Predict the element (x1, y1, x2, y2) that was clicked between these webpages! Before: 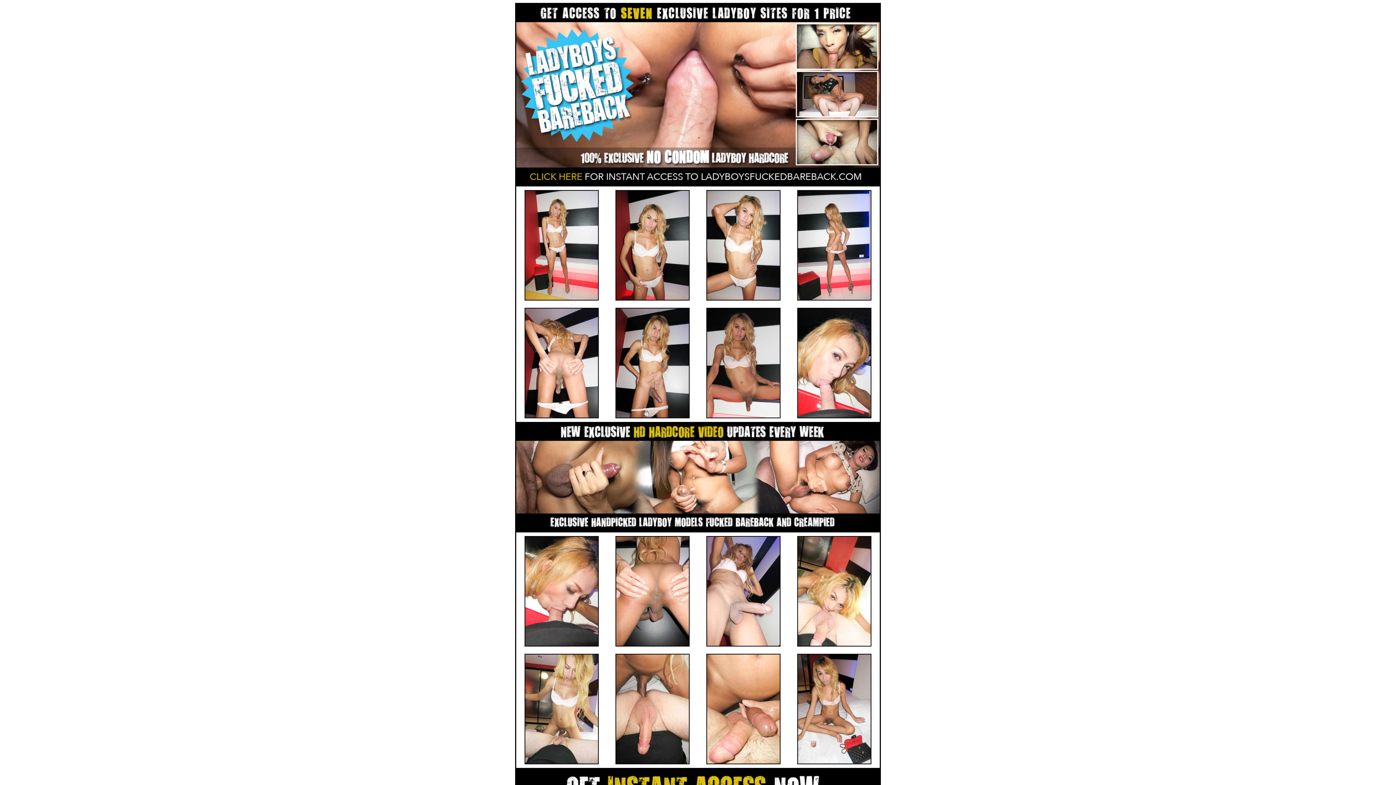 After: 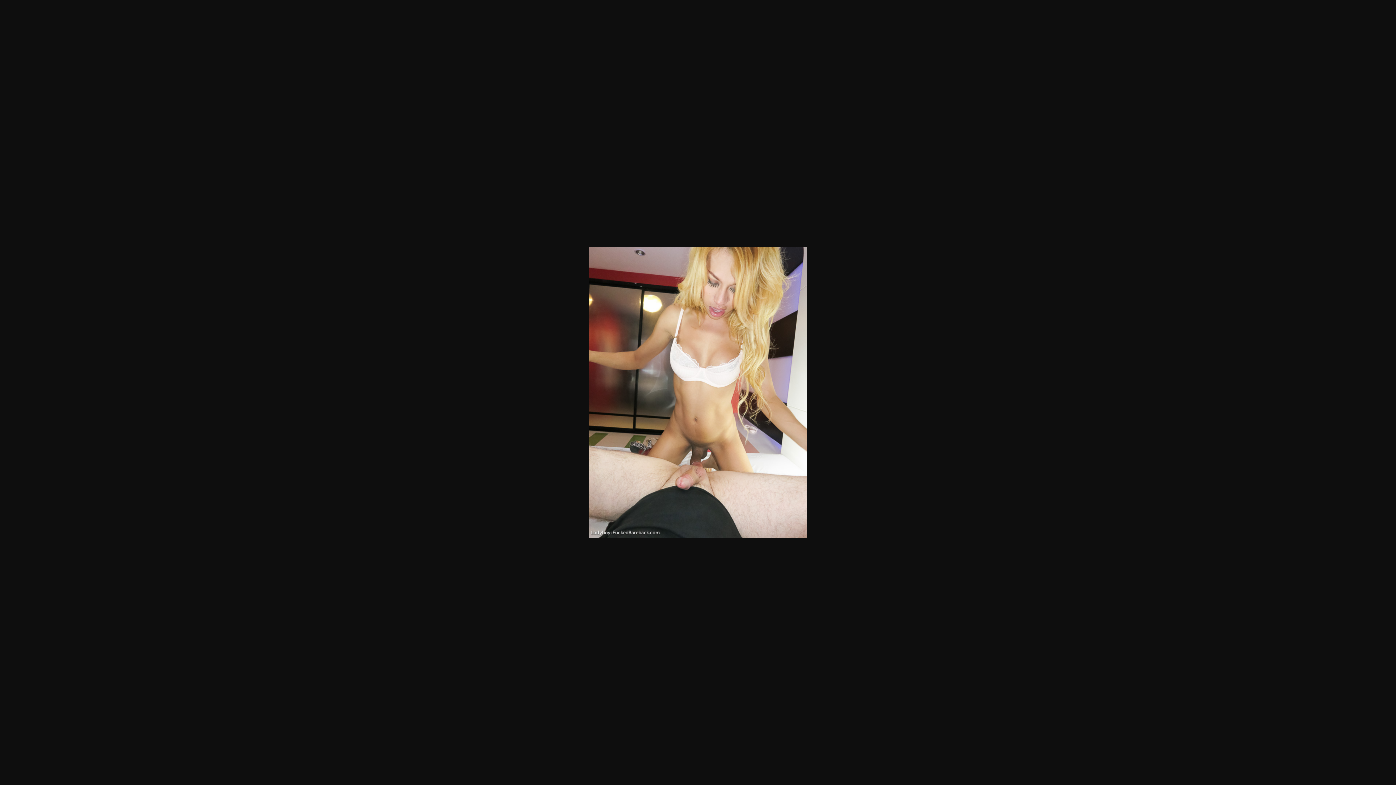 Action: bbox: (524, 759, 598, 765)